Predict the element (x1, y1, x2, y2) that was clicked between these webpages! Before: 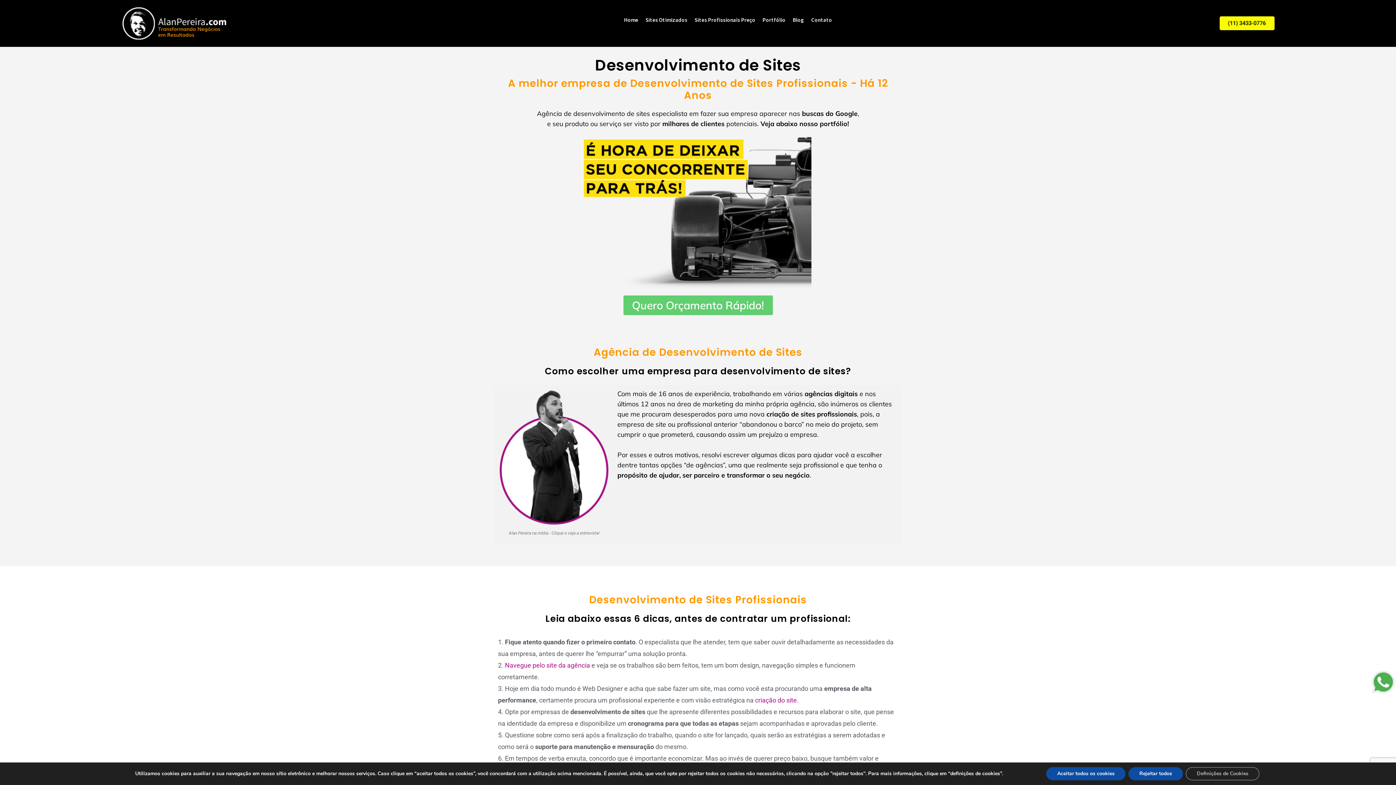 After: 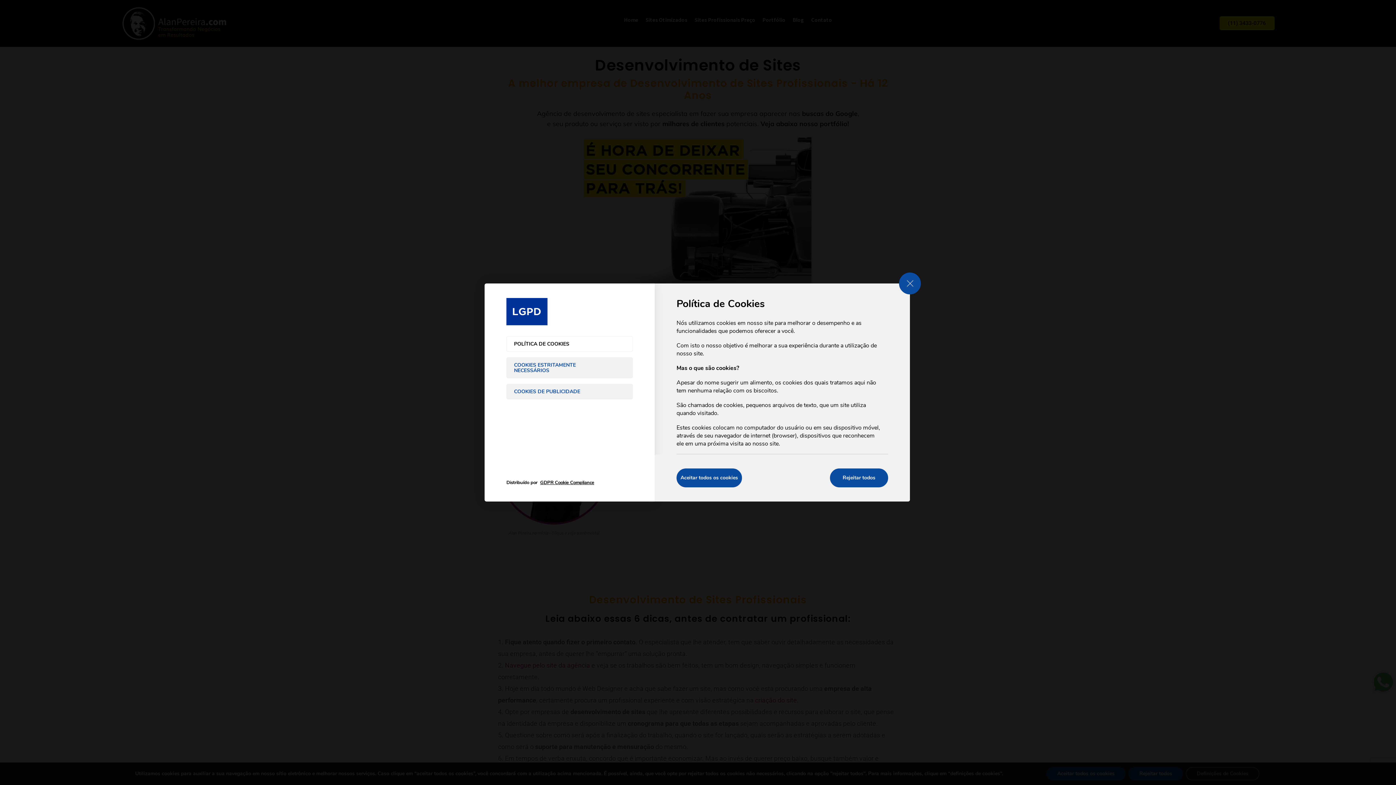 Action: bbox: (1186, 767, 1259, 780) label: Definições de Cookies